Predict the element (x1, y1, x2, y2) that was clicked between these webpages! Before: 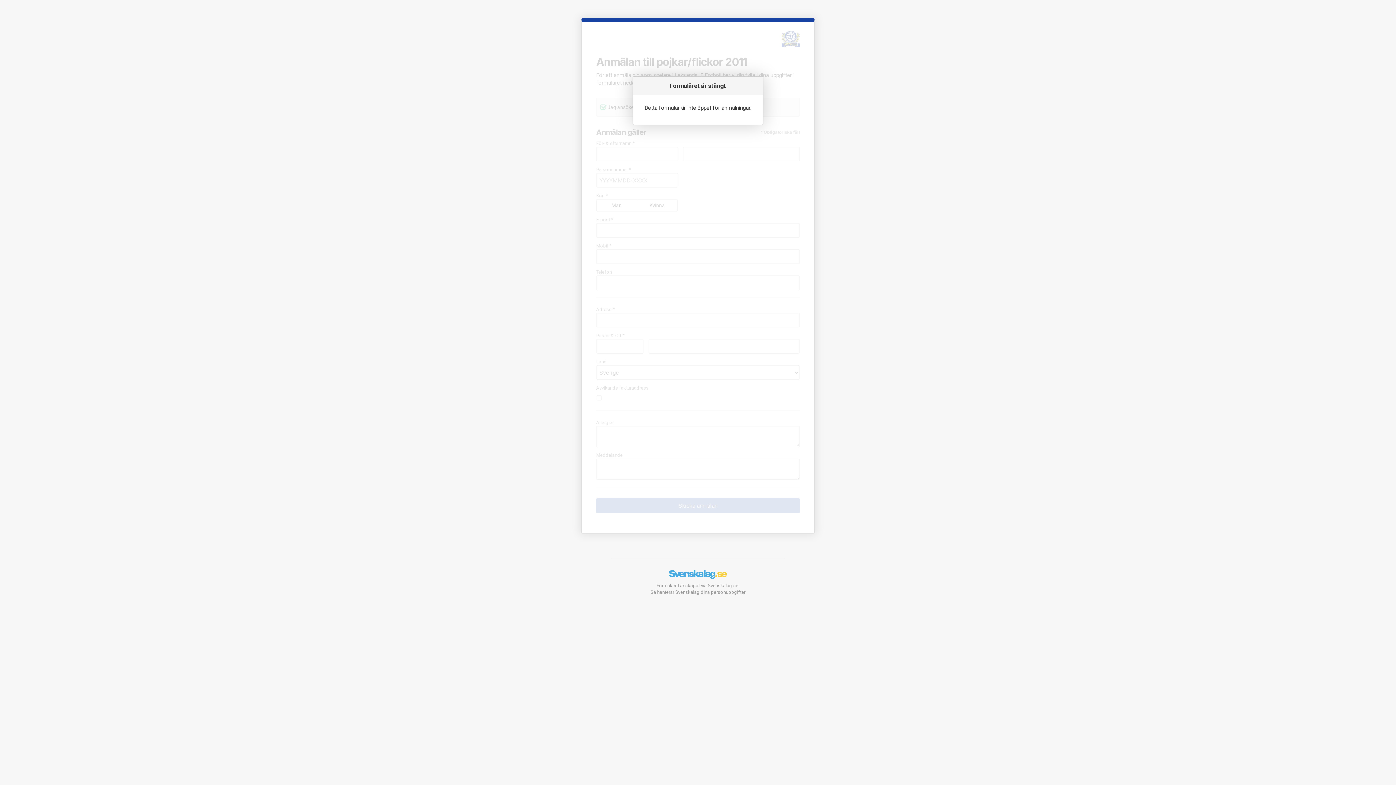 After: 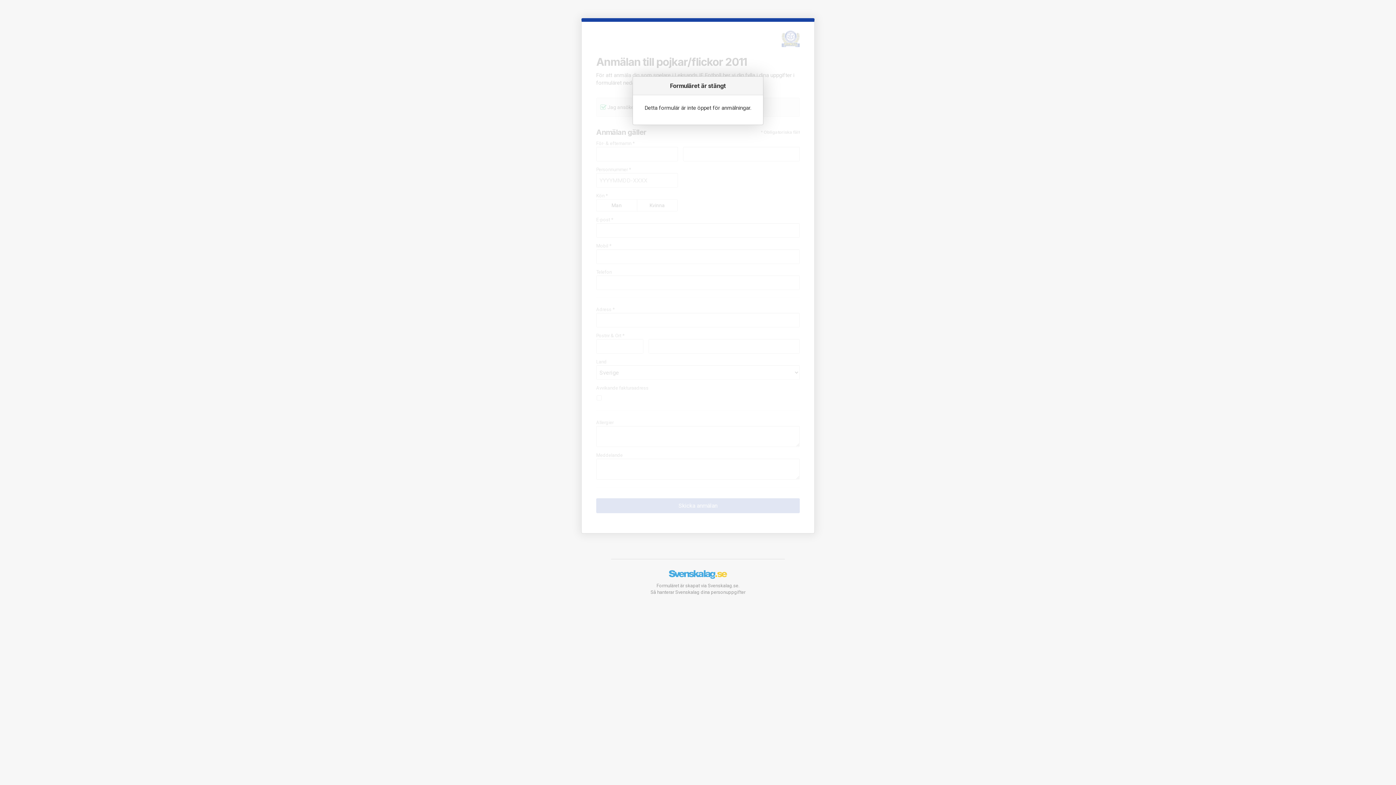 Action: bbox: (669, 571, 727, 577)